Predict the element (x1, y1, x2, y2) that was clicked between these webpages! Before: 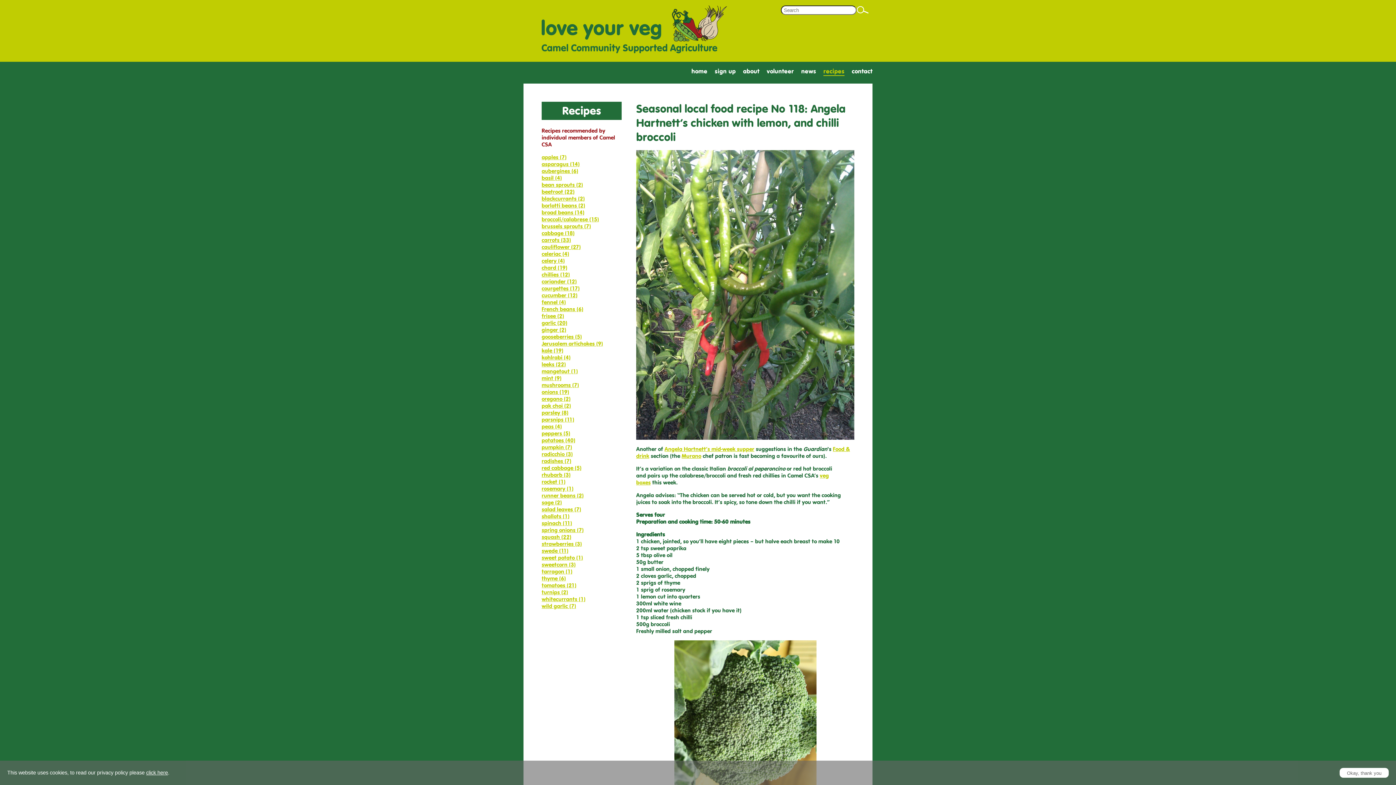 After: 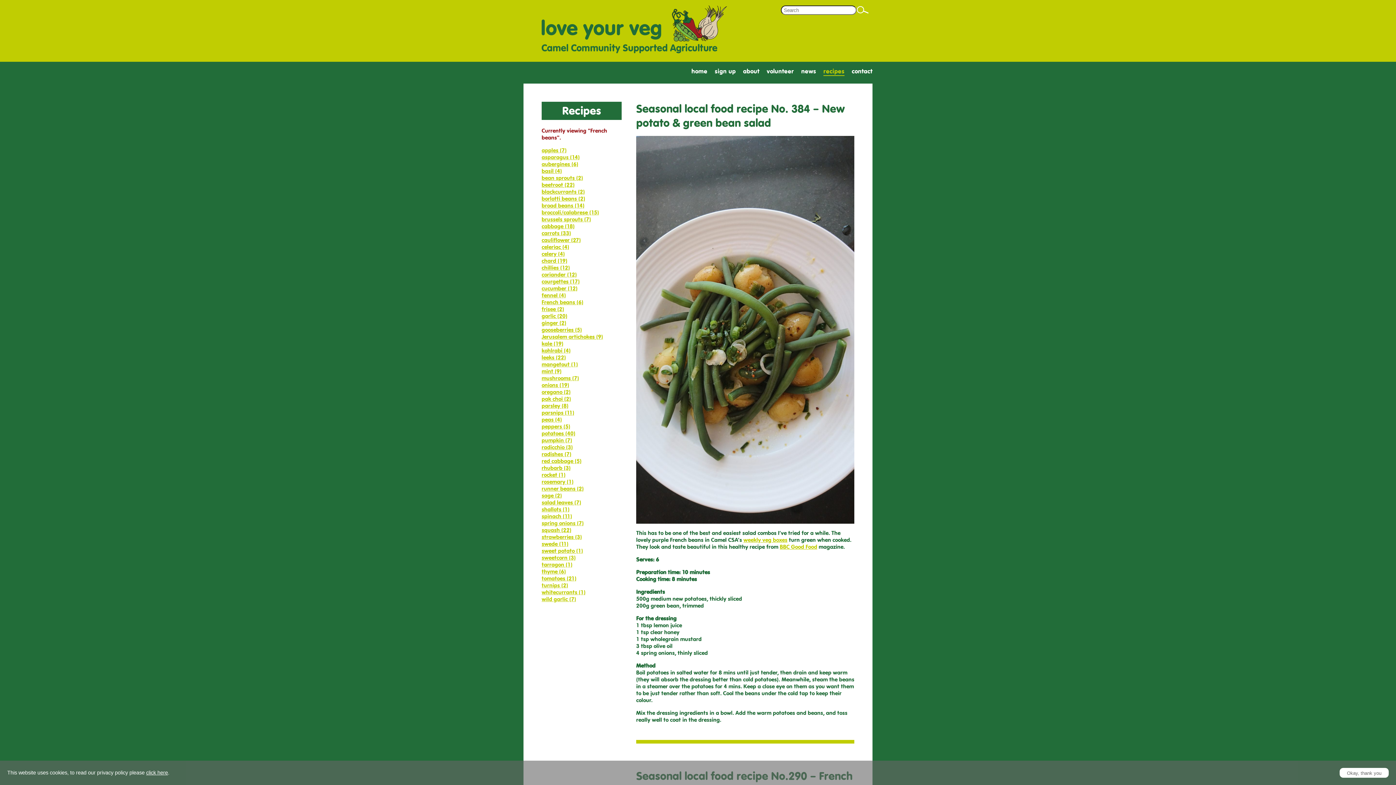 Action: bbox: (541, 305, 583, 312) label: French beans (6)